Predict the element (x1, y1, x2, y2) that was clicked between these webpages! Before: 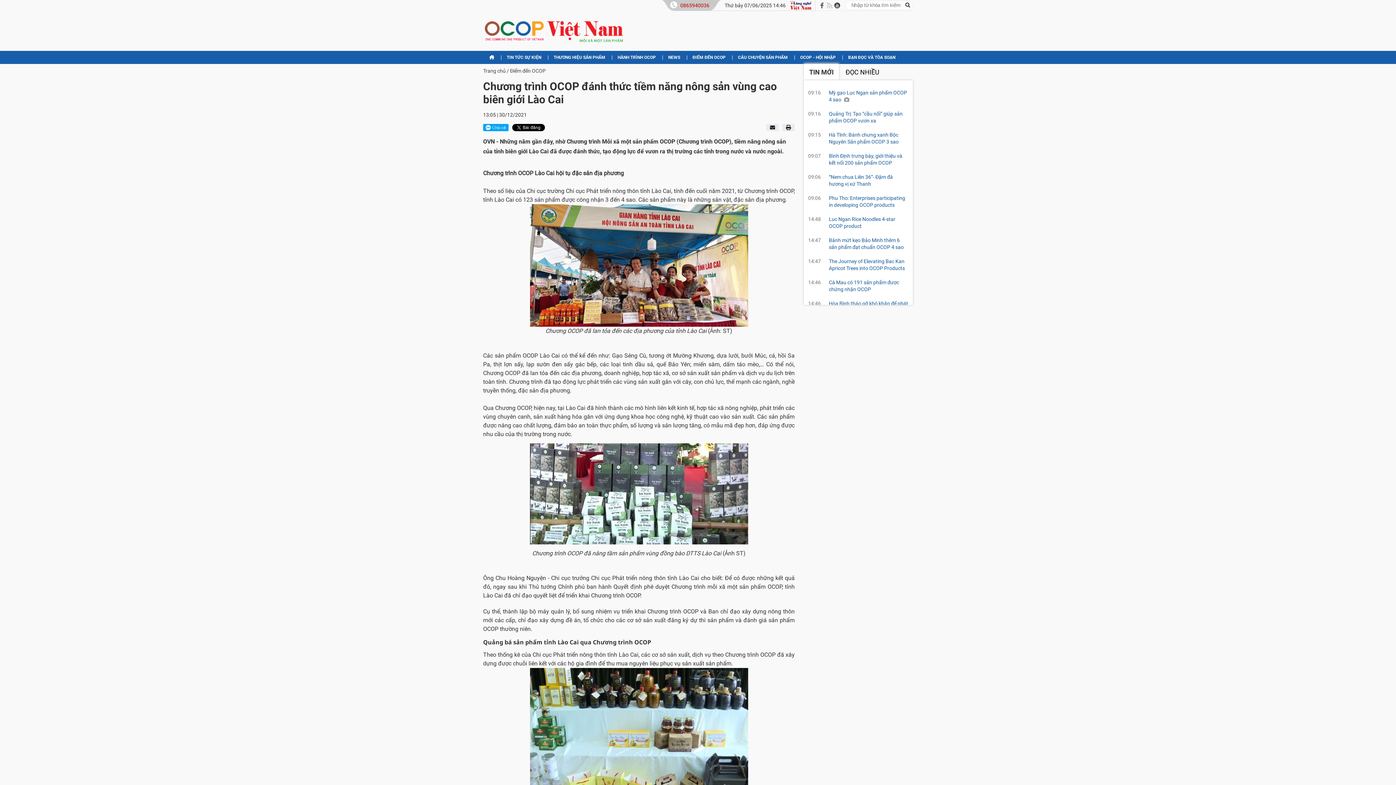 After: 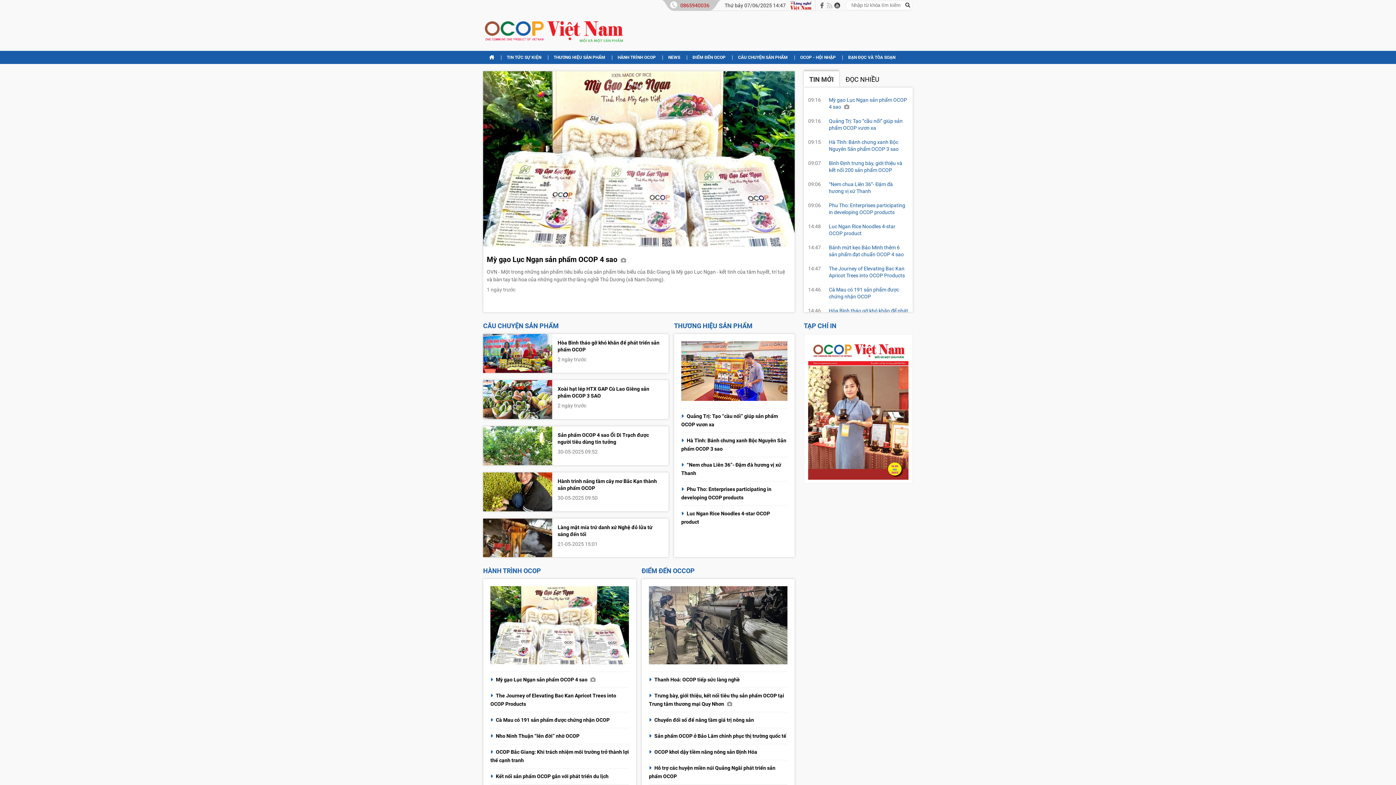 Action: bbox: (483, 50, 500, 64)